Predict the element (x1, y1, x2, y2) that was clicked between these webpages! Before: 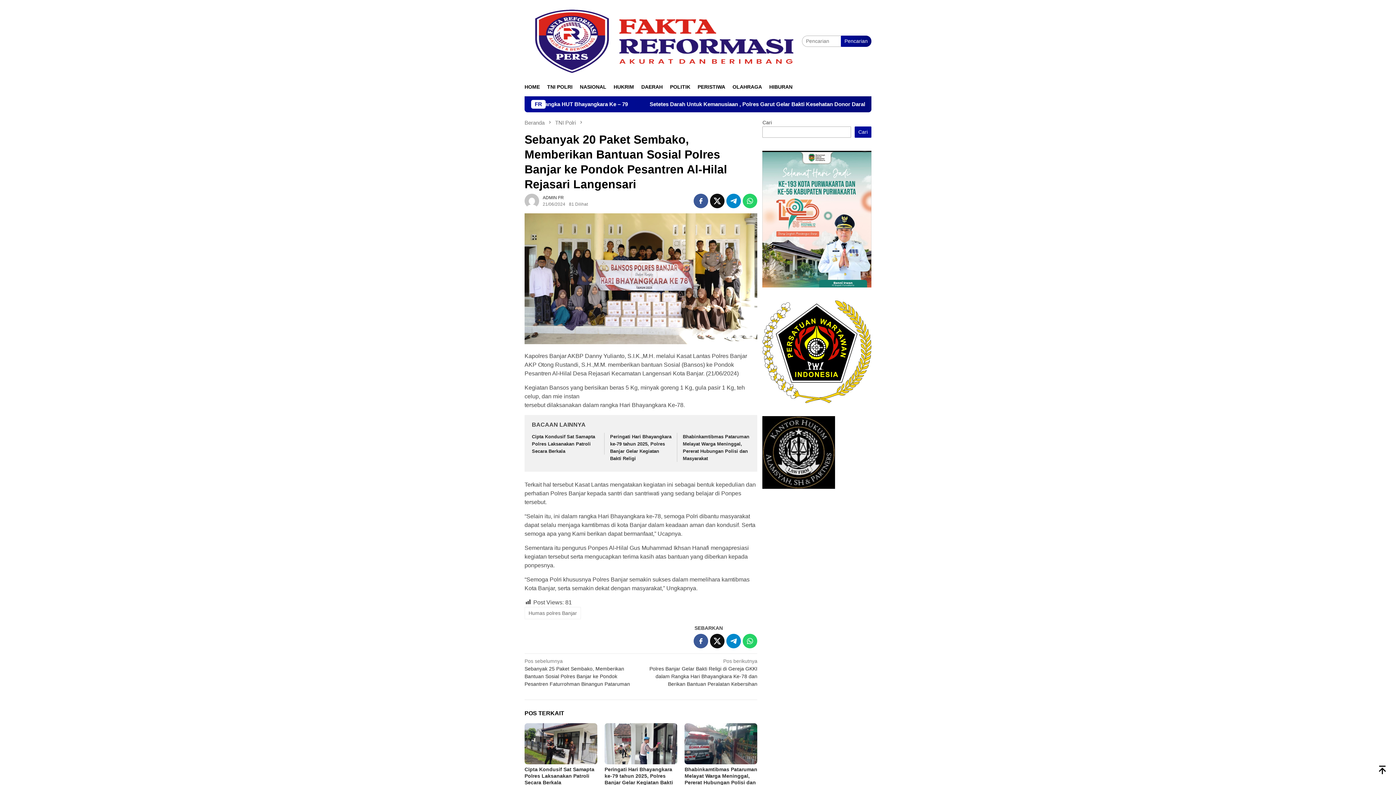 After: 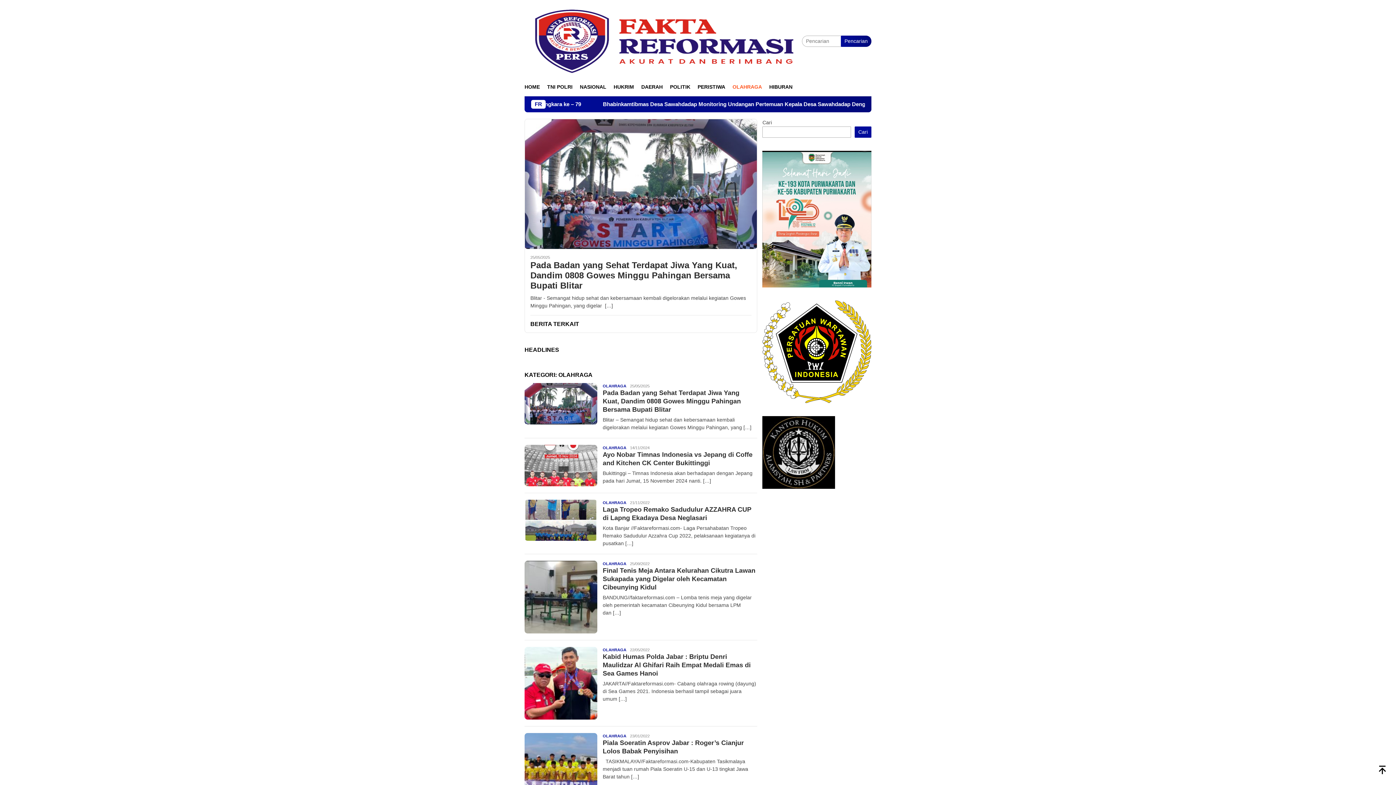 Action: bbox: (729, 77, 765, 96) label: OLAHRAGA